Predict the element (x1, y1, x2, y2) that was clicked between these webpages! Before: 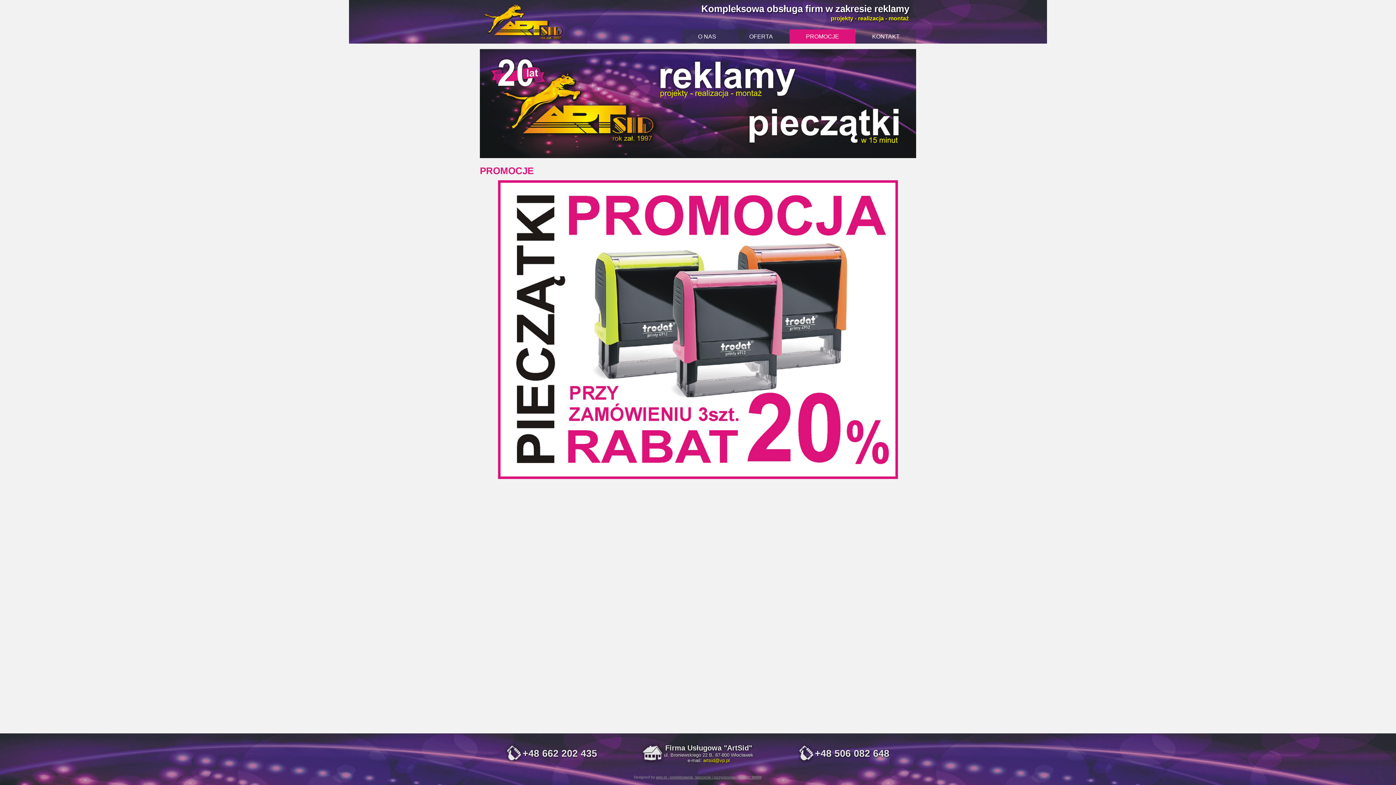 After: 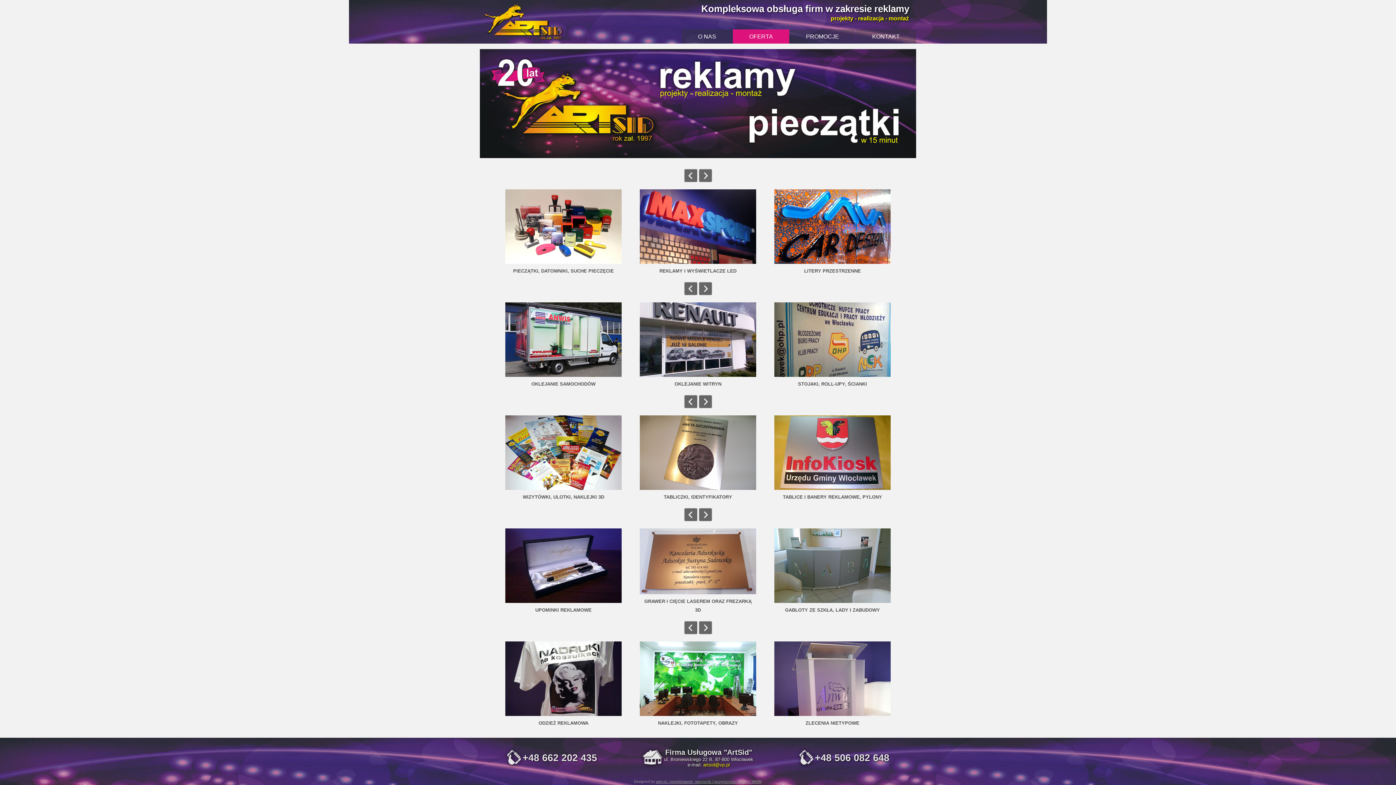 Action: bbox: (701, 3, 909, 14) label: Kompleksowa obsługa firm w zakresie reklamy